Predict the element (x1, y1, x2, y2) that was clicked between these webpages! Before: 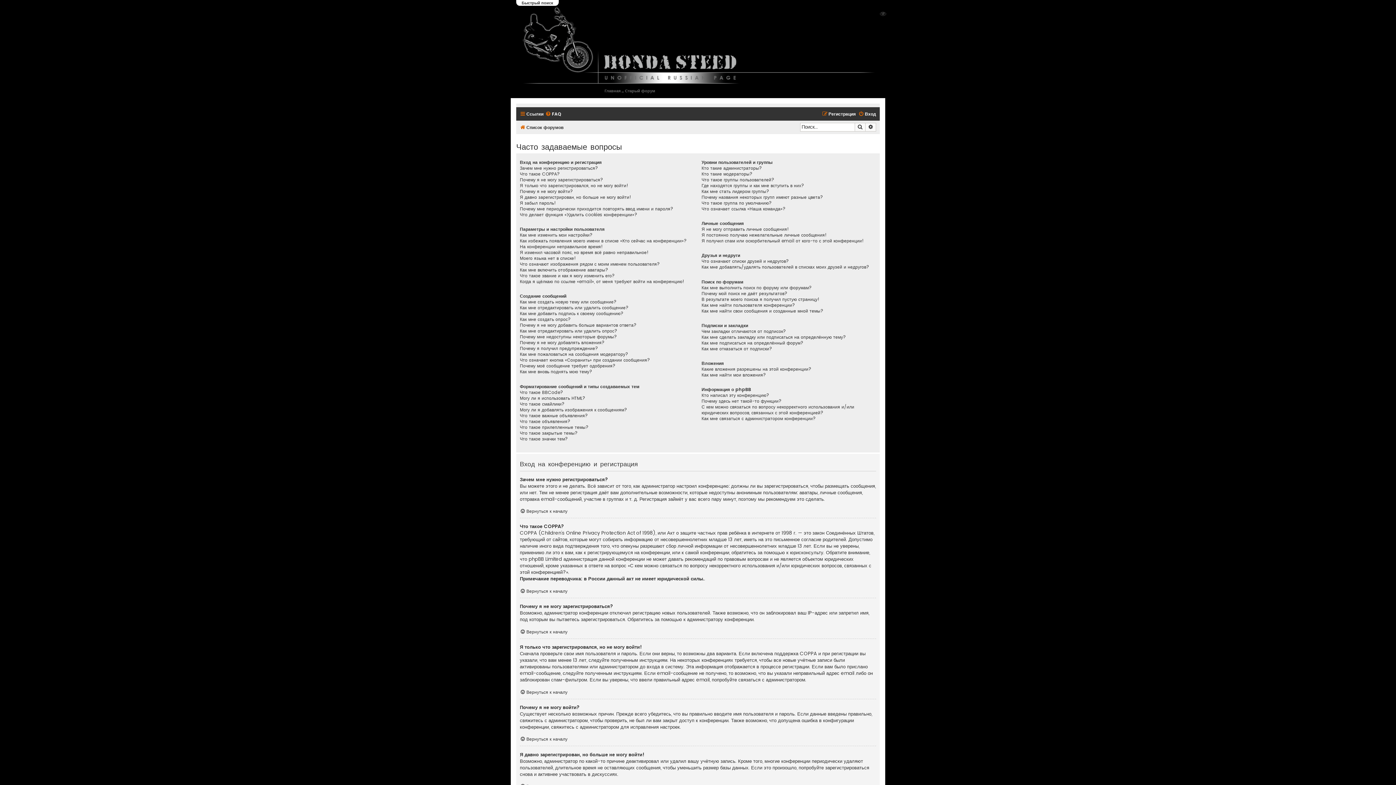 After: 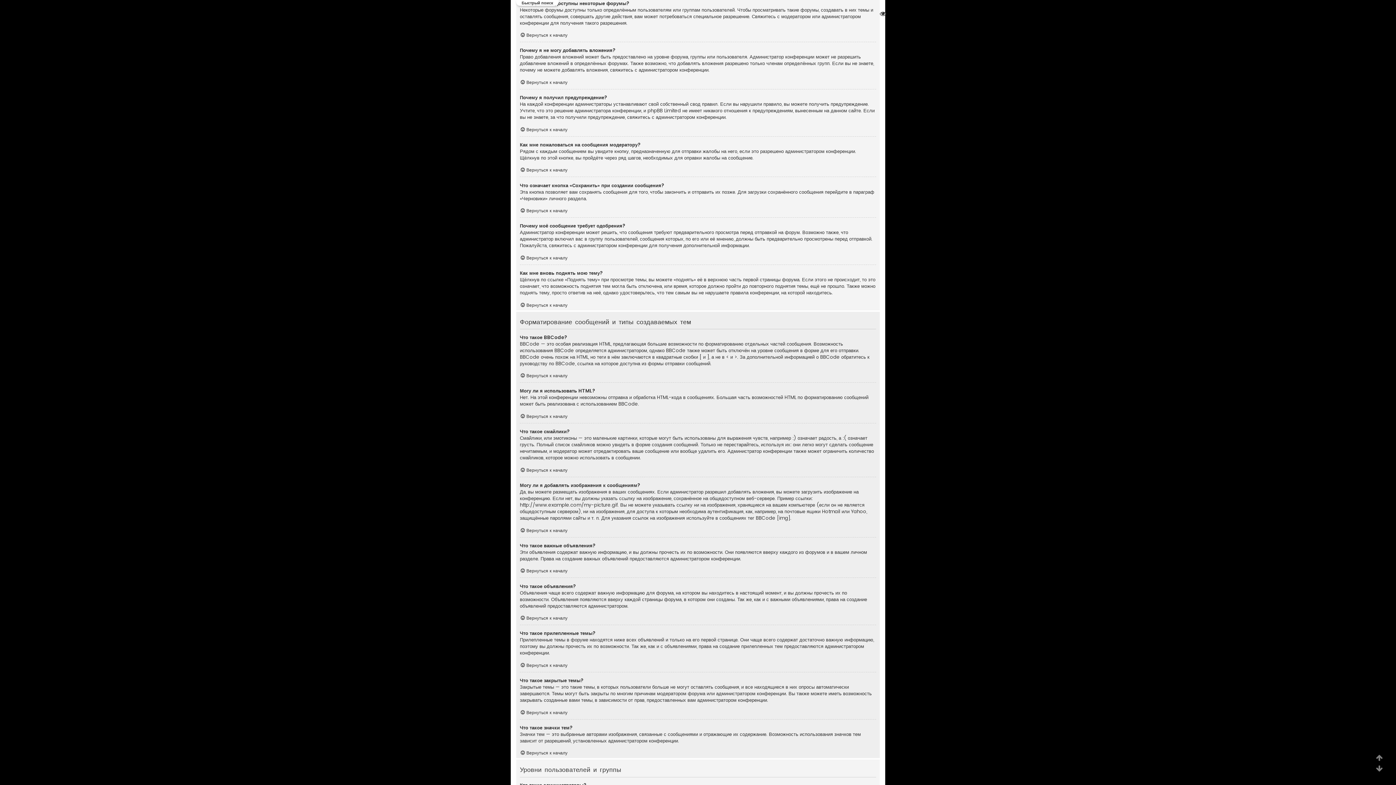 Action: bbox: (520, 334, 616, 340) label: Почему мне недоступны некоторые форумы?